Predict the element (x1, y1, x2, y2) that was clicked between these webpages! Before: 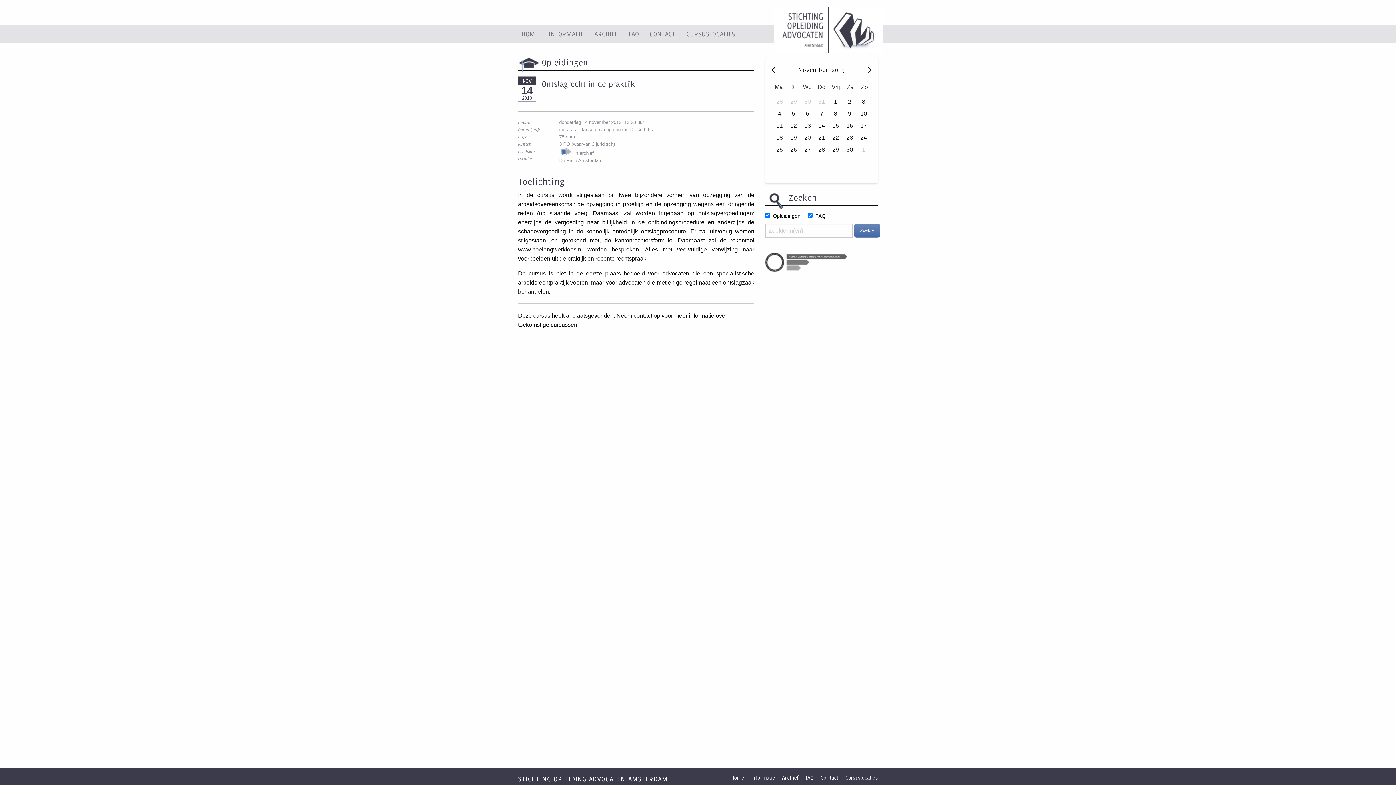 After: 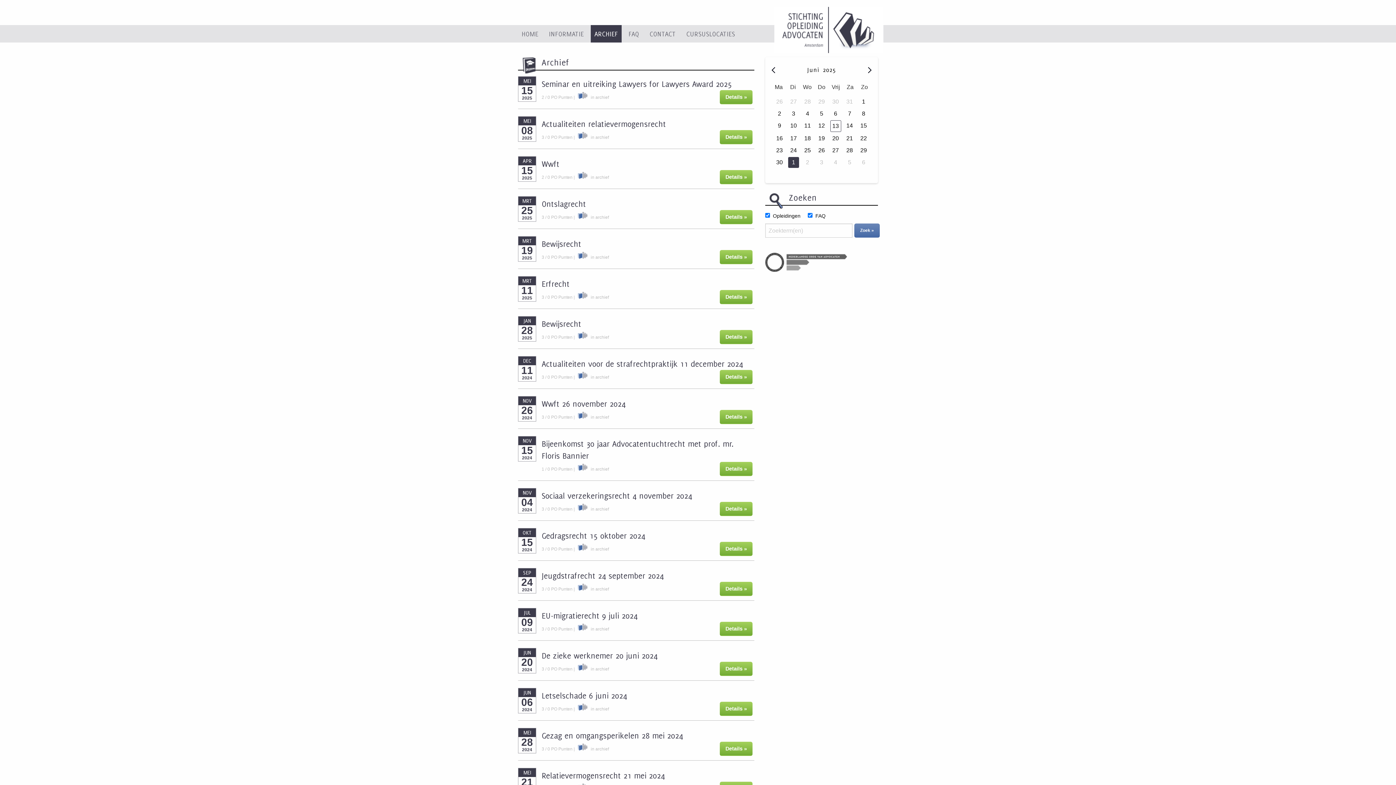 Action: bbox: (776, 774, 798, 781) label: Archief